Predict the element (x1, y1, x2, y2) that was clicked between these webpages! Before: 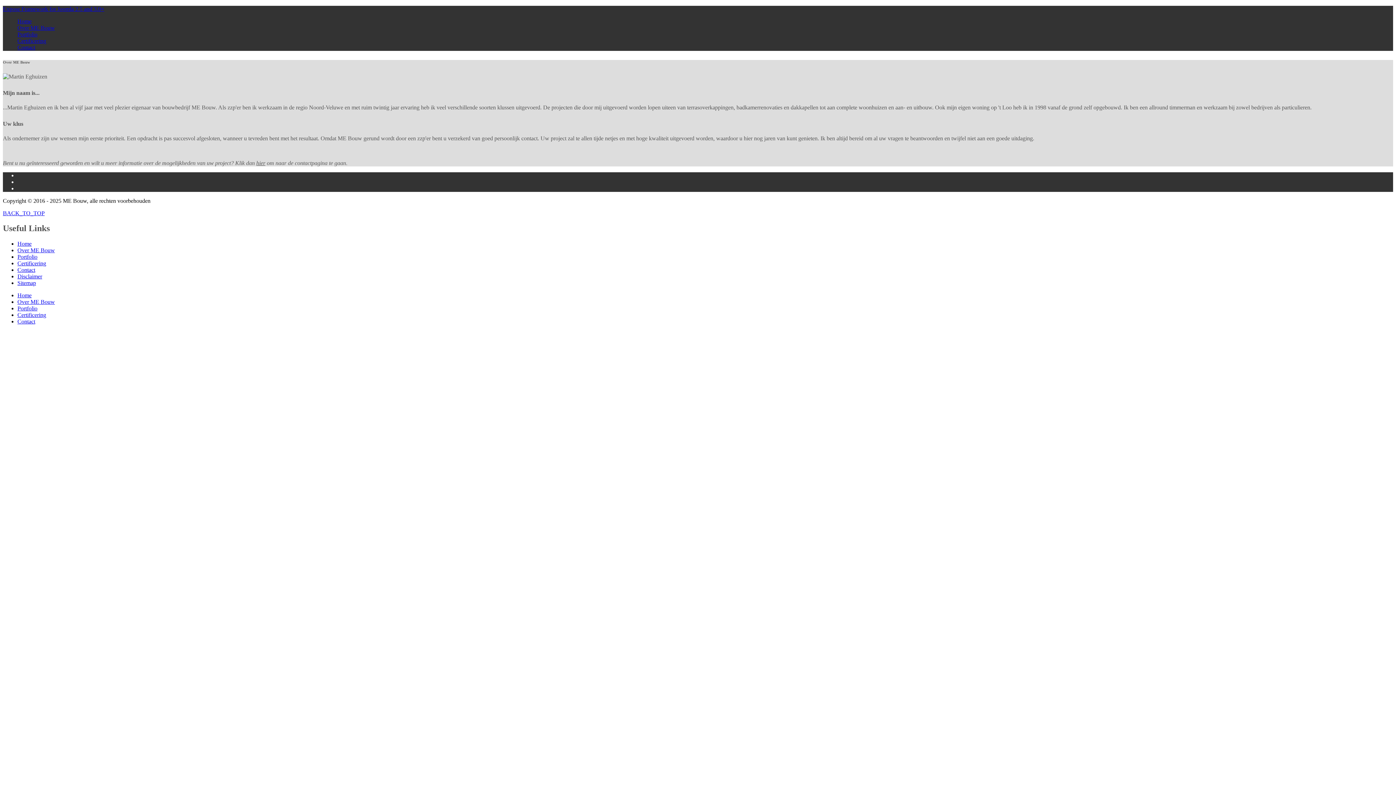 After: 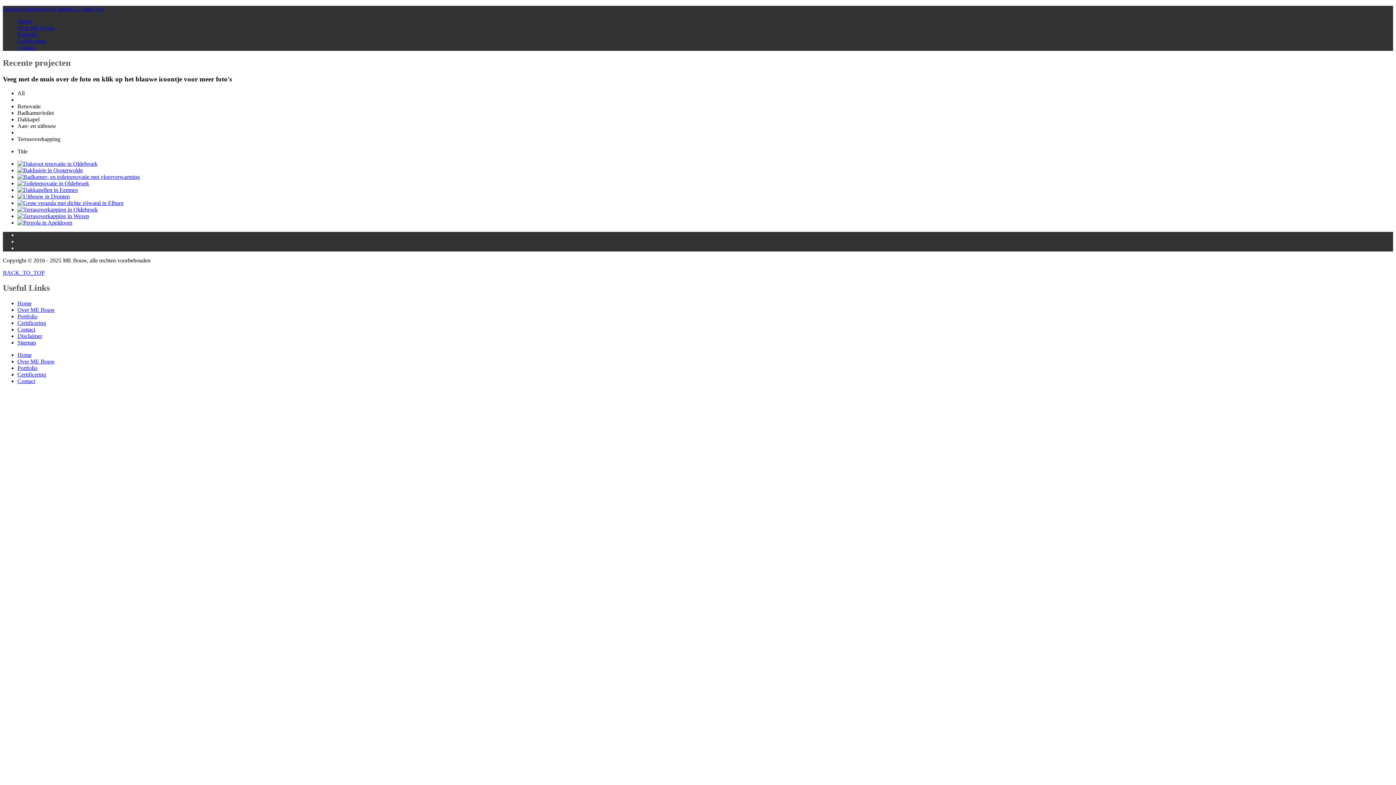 Action: label: Portfolio bbox: (17, 253, 37, 260)